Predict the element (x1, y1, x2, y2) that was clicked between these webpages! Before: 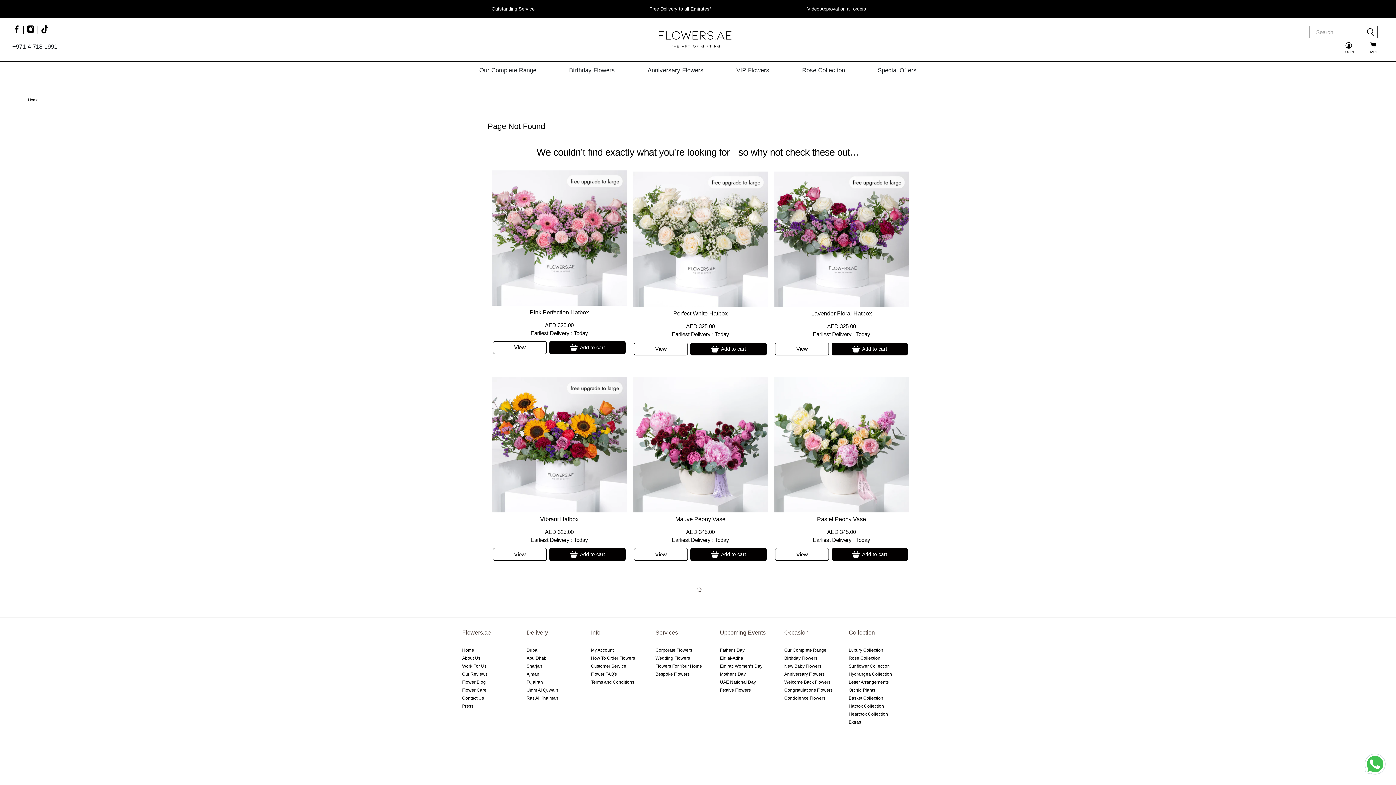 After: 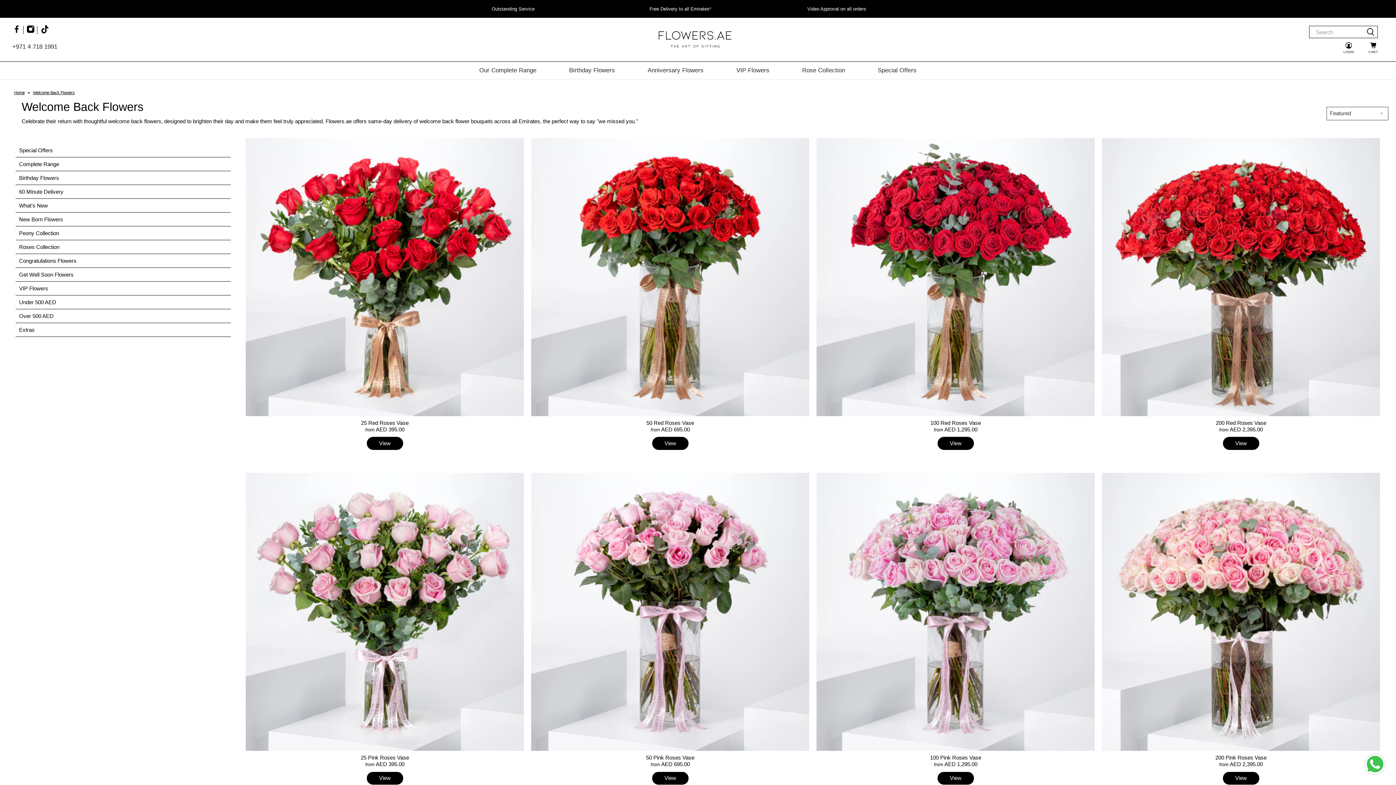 Action: bbox: (784, 680, 830, 685) label: Welcome Back Flowers